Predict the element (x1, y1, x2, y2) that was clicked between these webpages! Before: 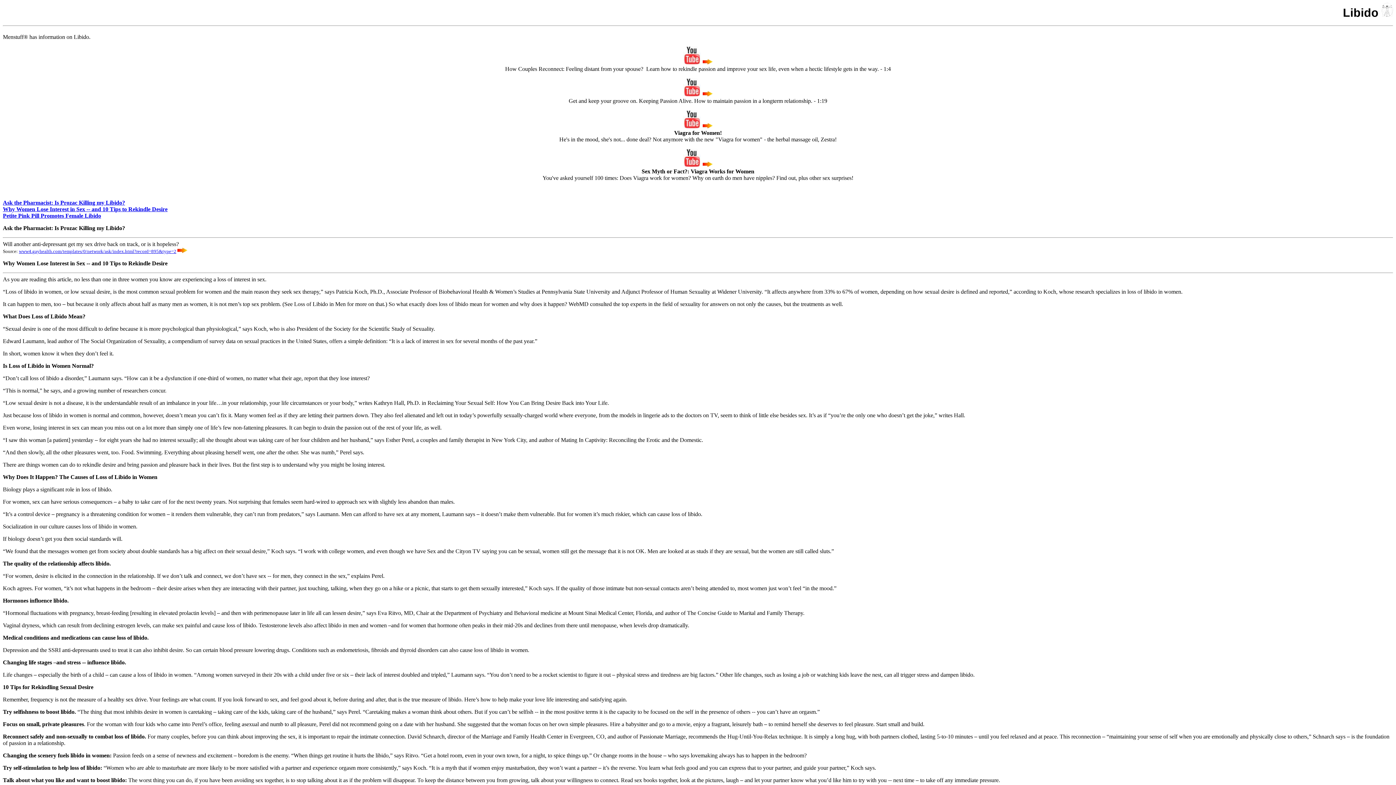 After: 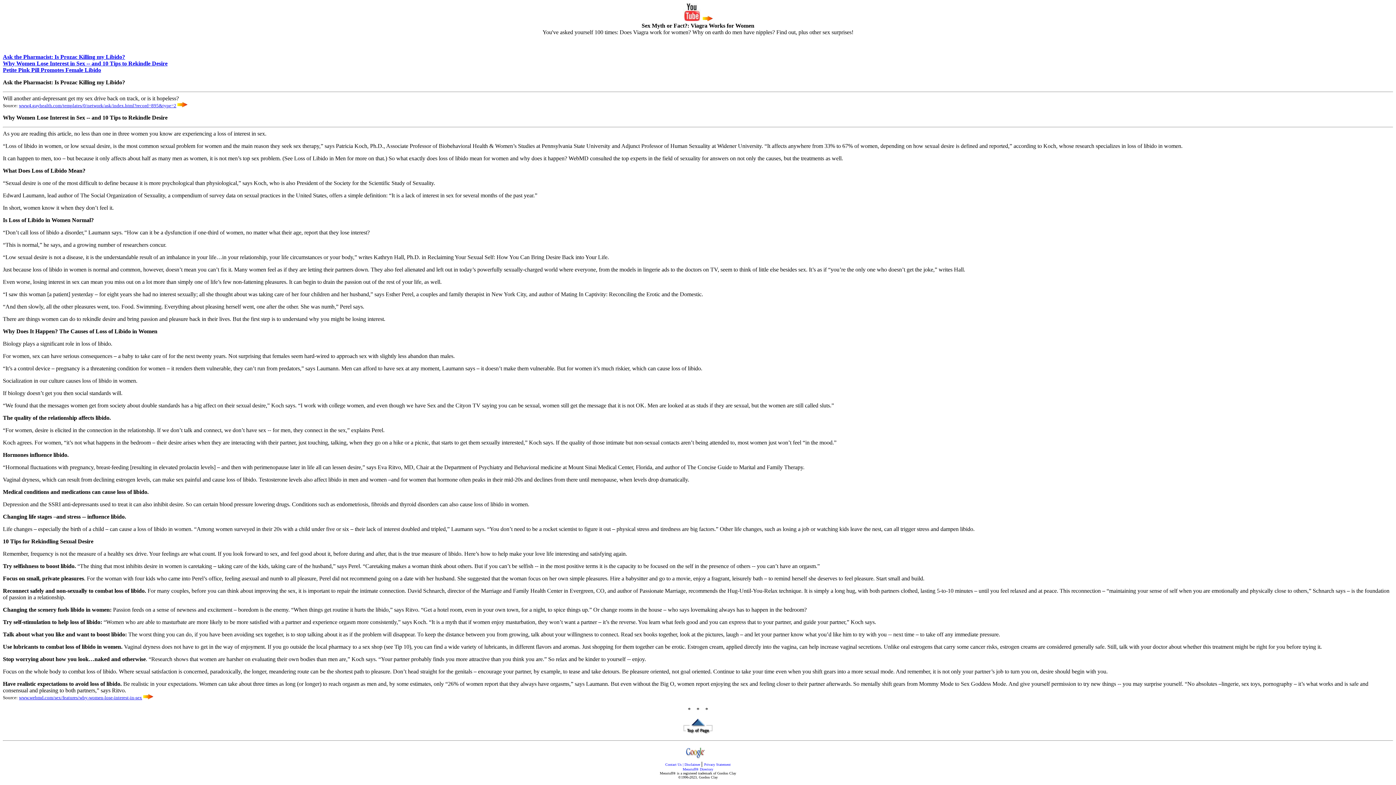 Action: label: Why Women Lose Interest in Sex -- and 10 Tips to Rekindle Desire bbox: (2, 206, 167, 212)